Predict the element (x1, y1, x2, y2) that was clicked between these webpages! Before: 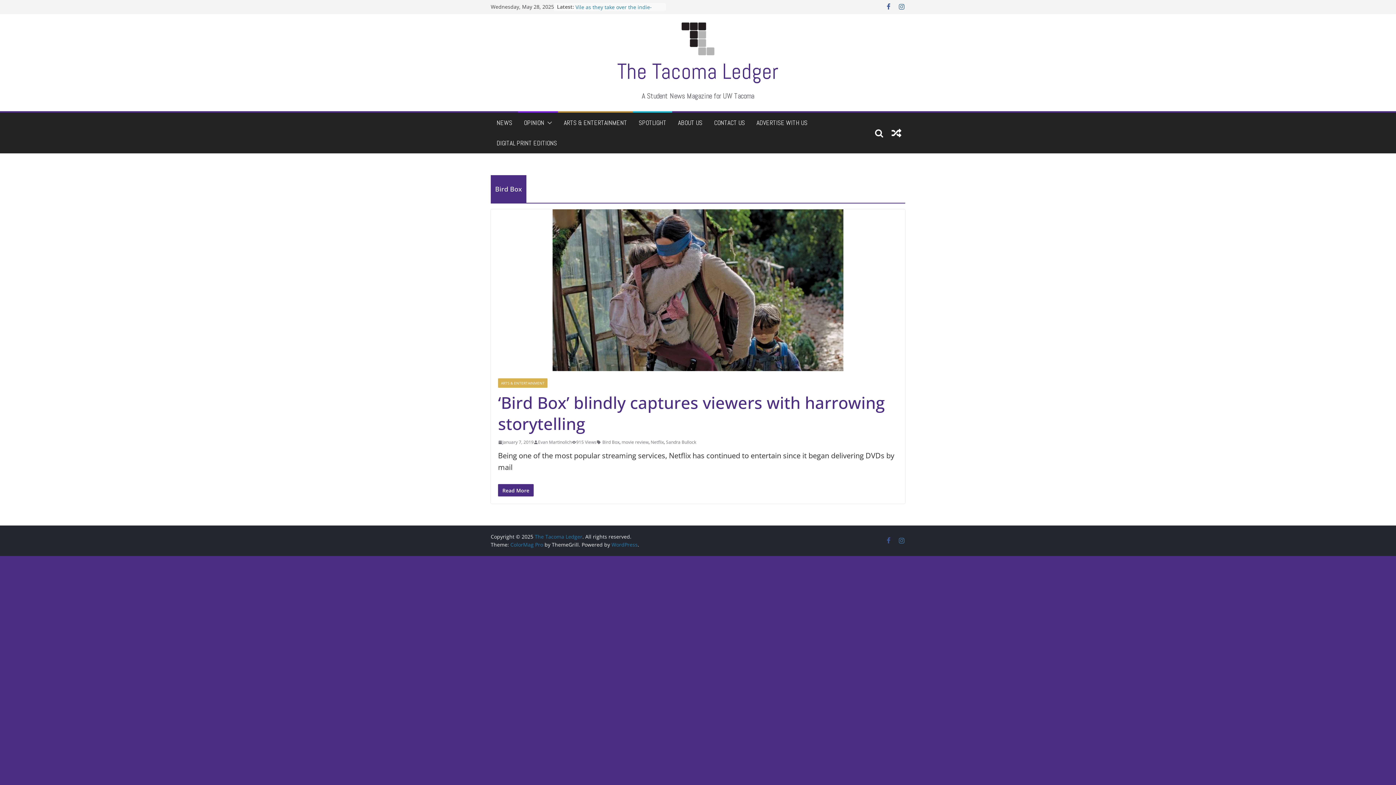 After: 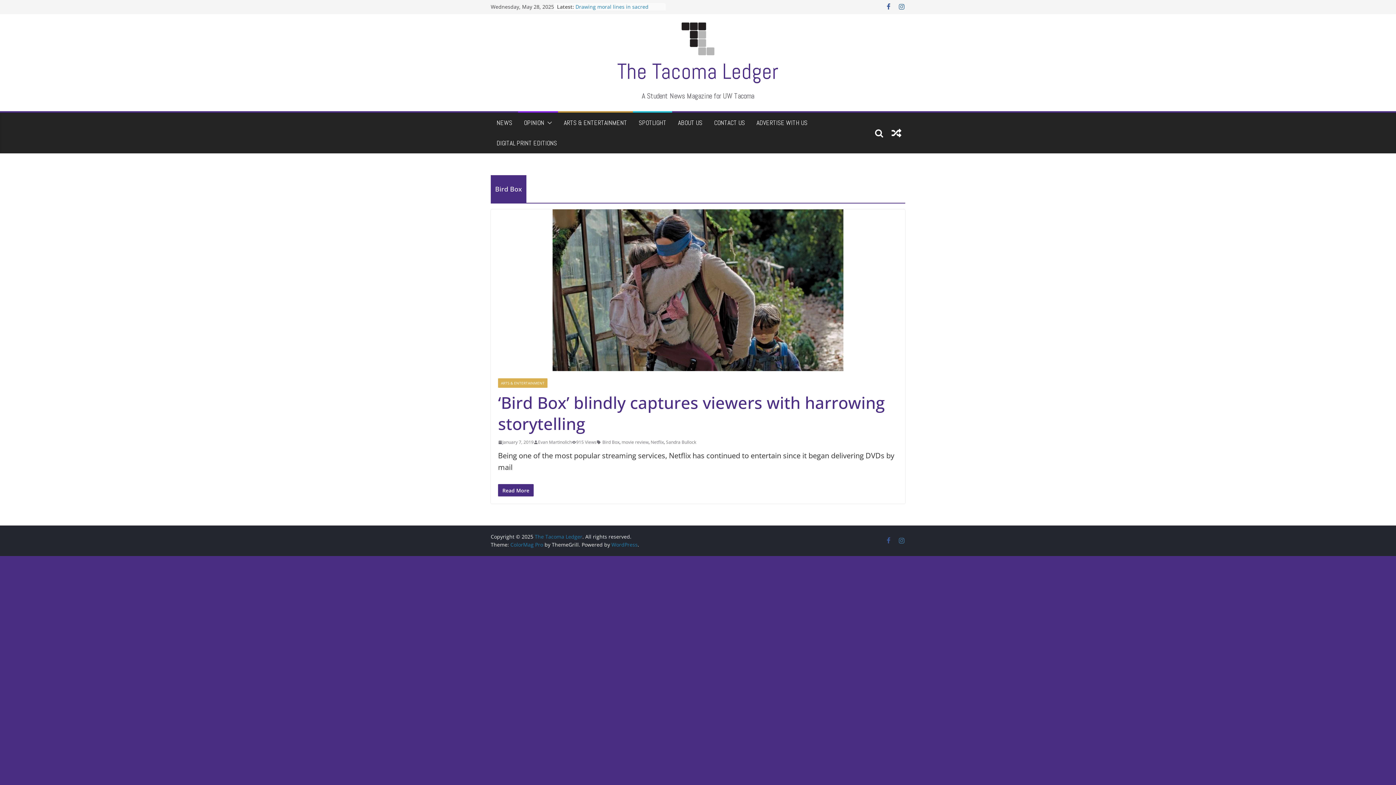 Action: label: Bird Box bbox: (602, 438, 619, 445)